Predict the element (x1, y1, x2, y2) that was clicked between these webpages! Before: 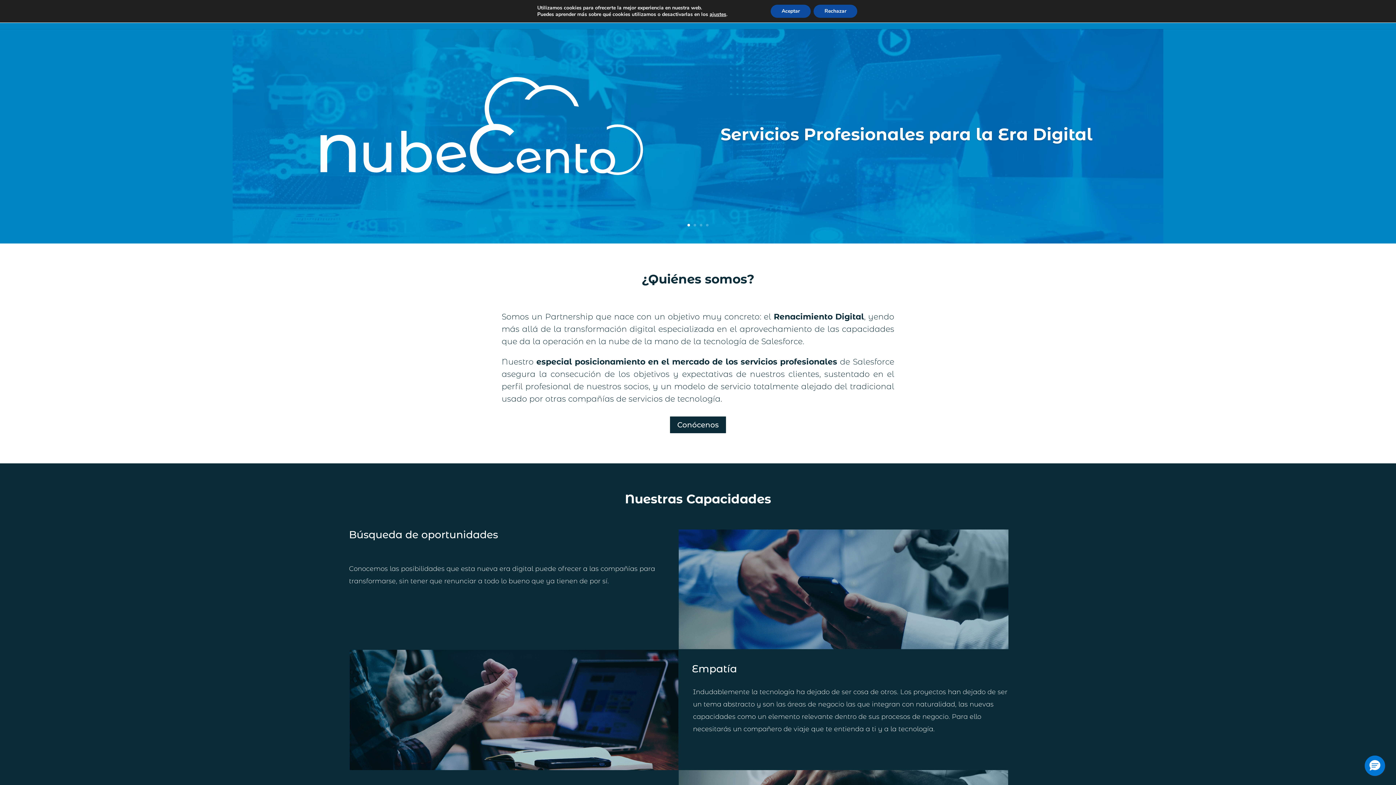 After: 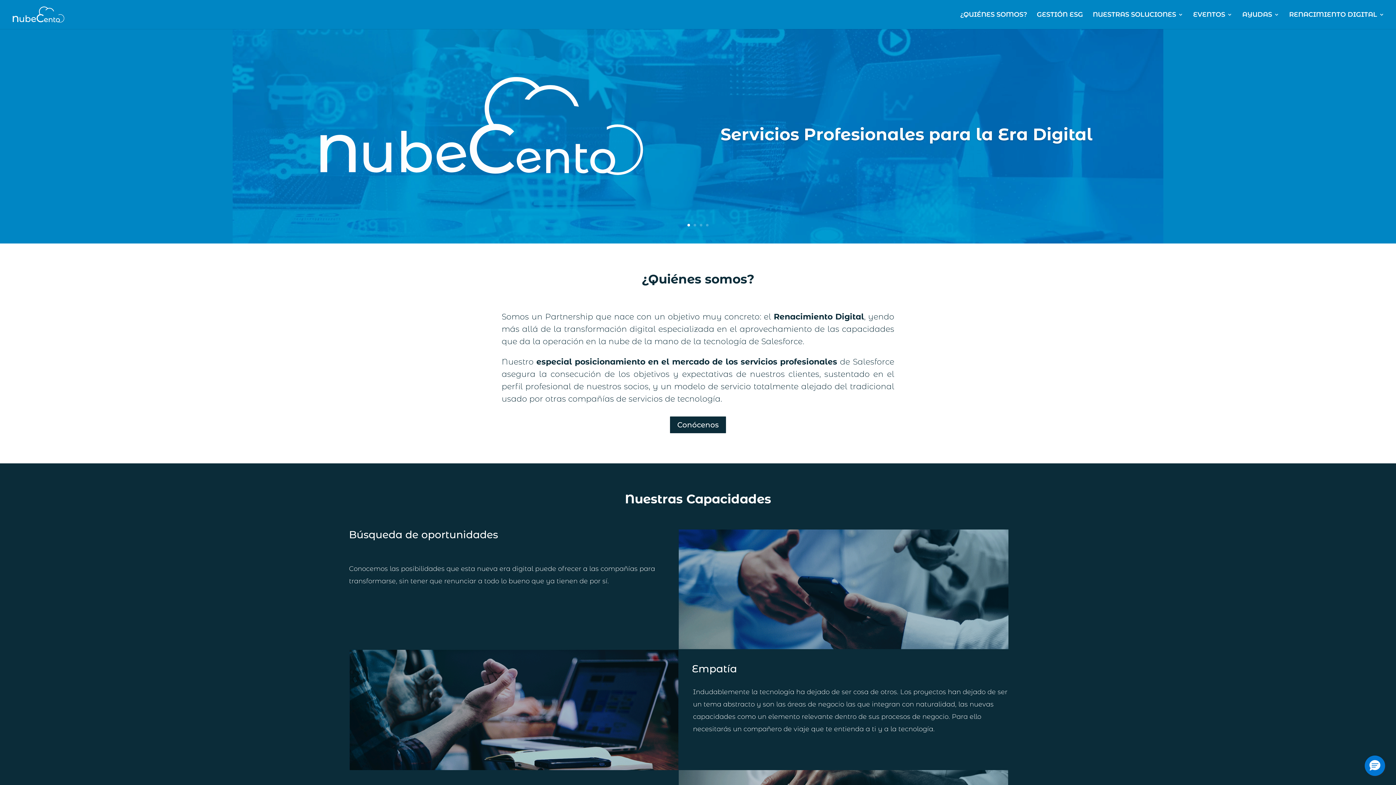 Action: label: Aceptar bbox: (770, 4, 810, 17)